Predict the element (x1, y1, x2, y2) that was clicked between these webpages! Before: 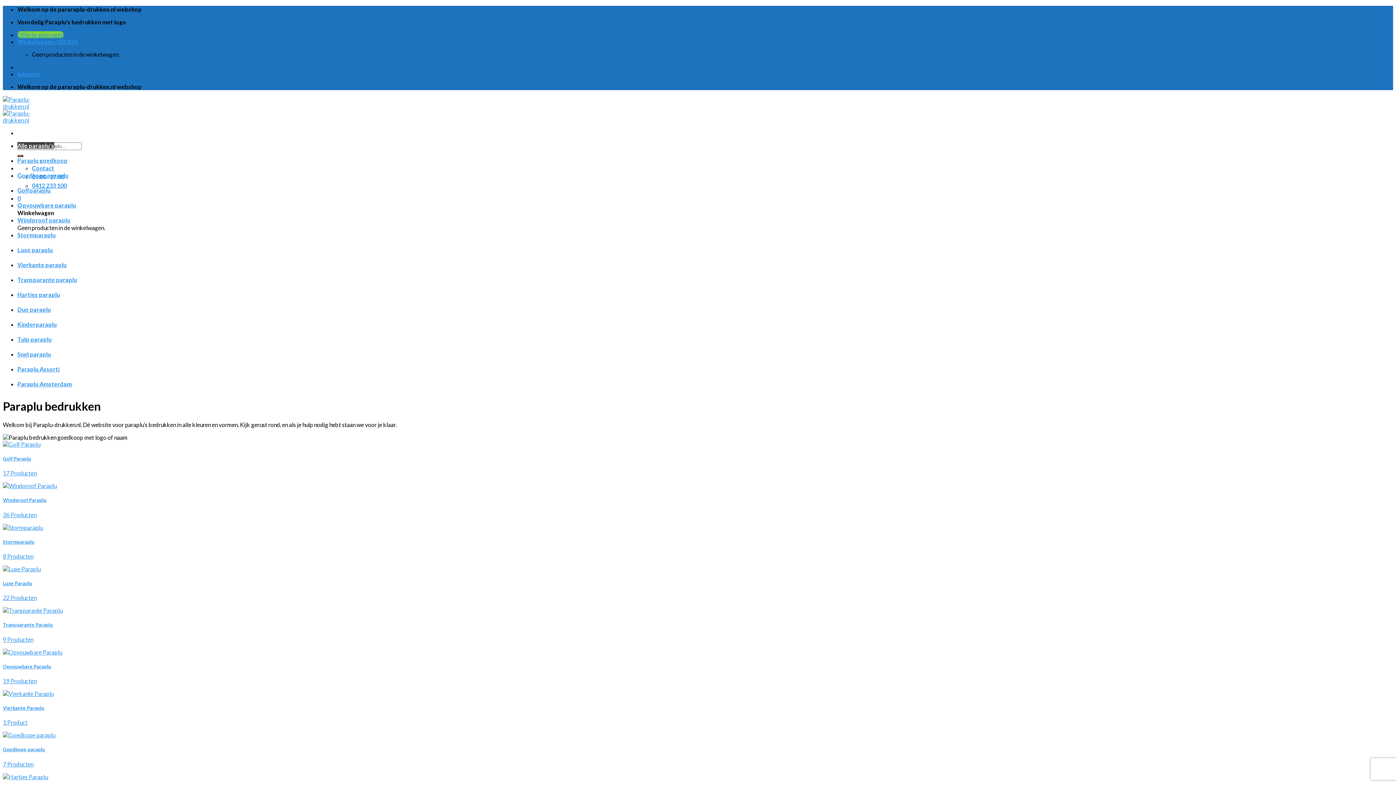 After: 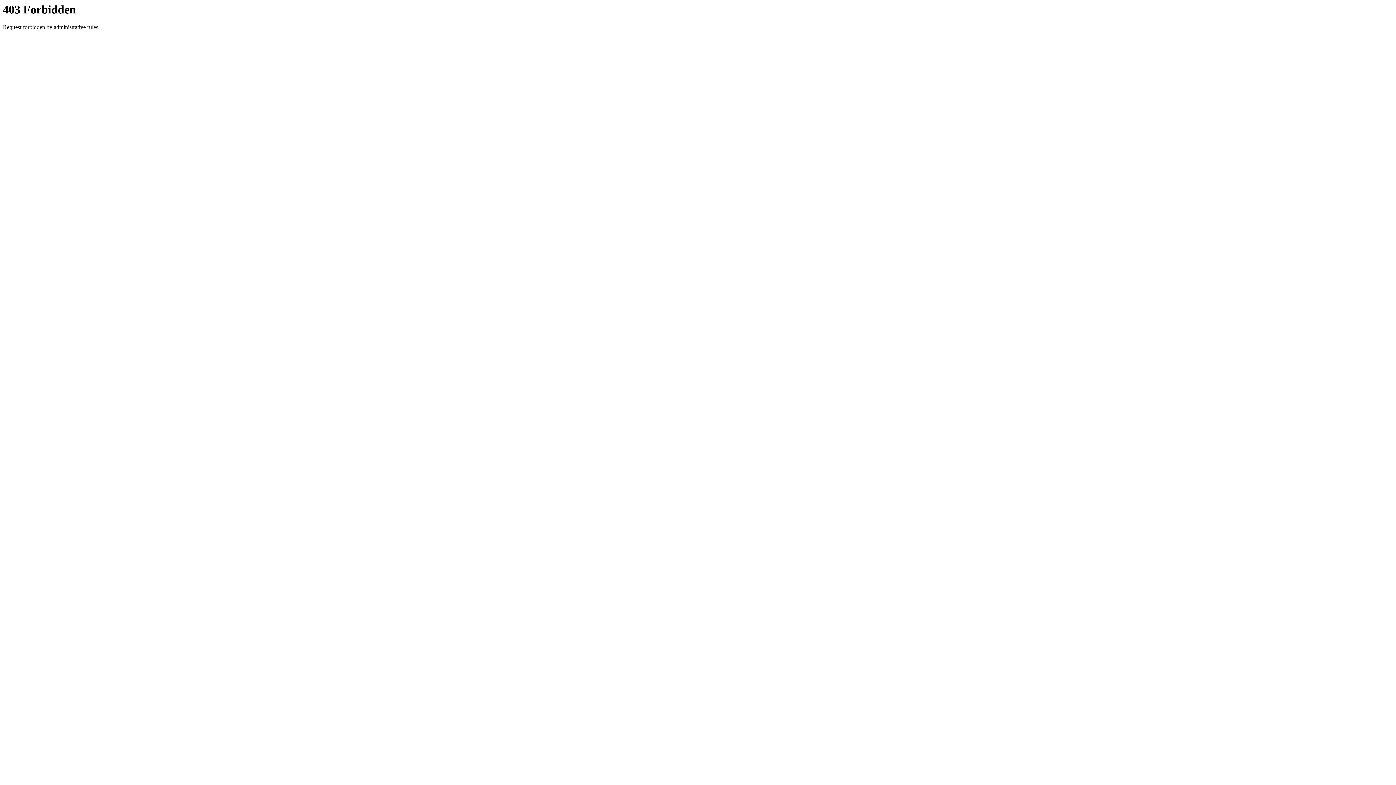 Action: bbox: (2, 102, 35, 123)